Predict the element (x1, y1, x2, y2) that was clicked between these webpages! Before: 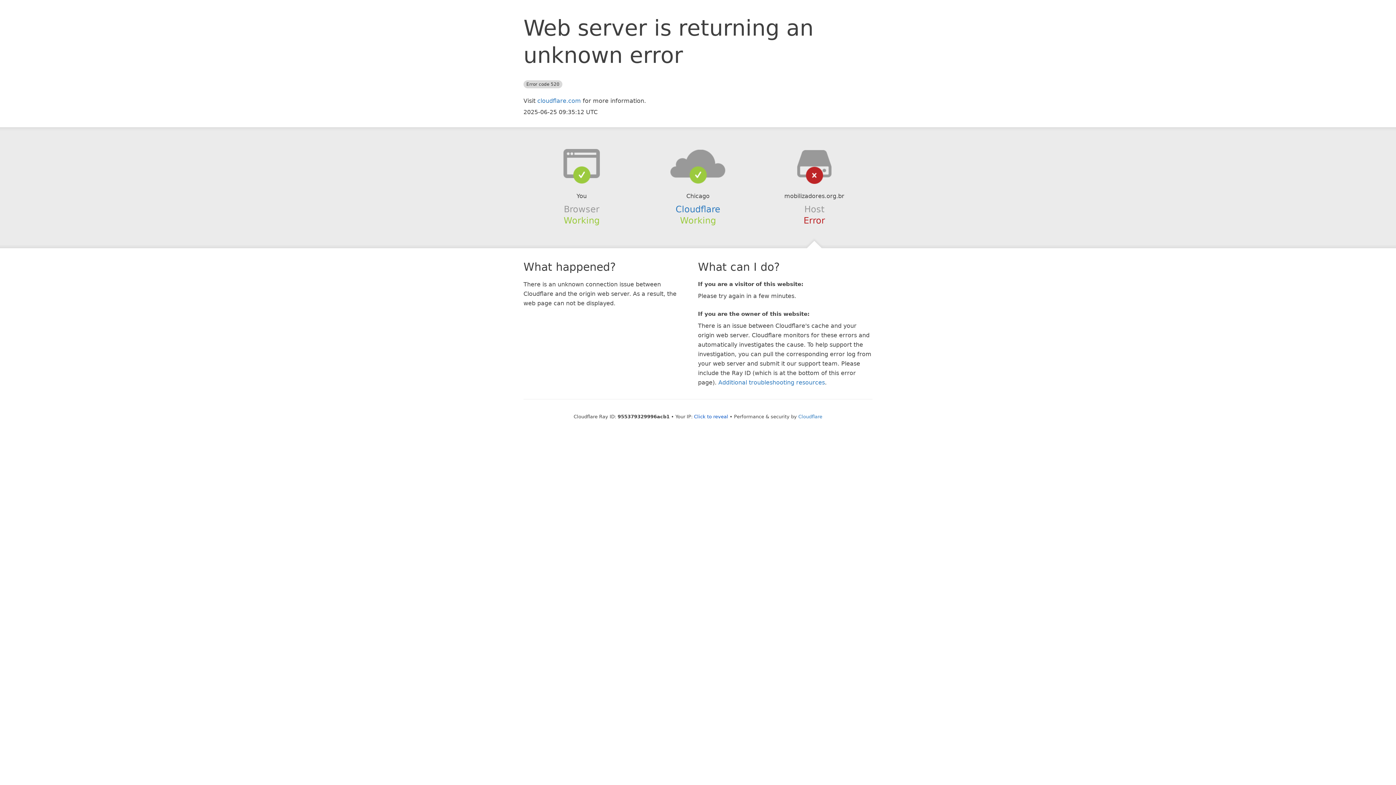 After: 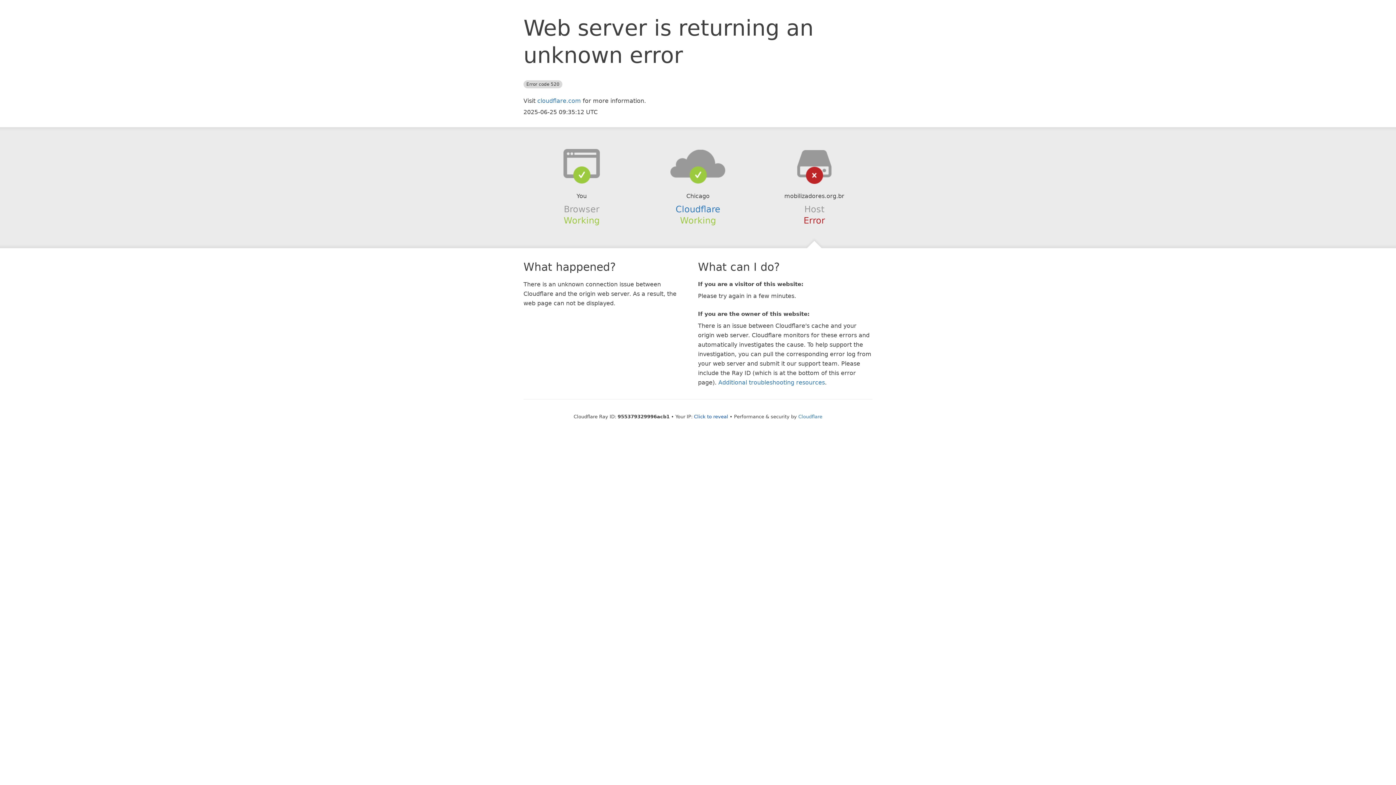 Action: bbox: (639, 148, 756, 178)